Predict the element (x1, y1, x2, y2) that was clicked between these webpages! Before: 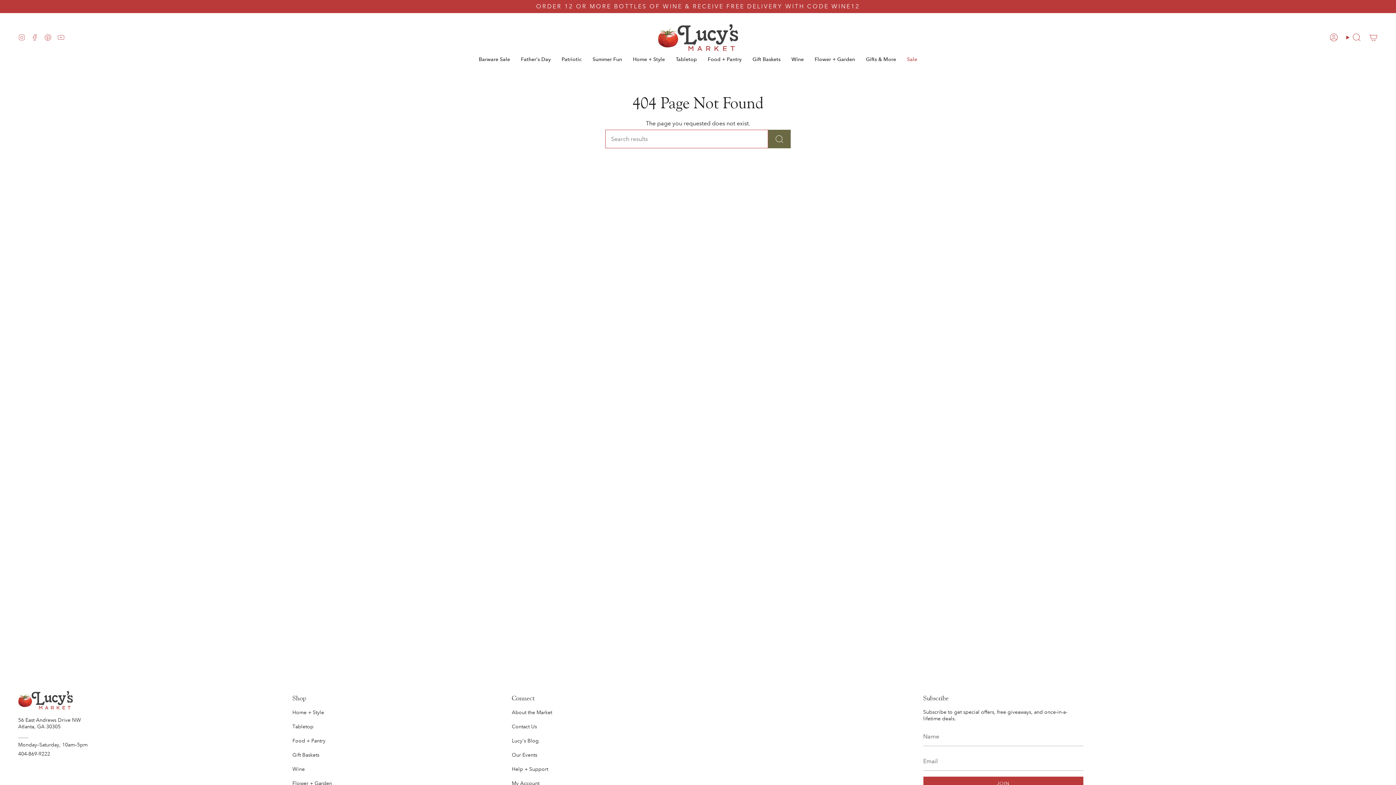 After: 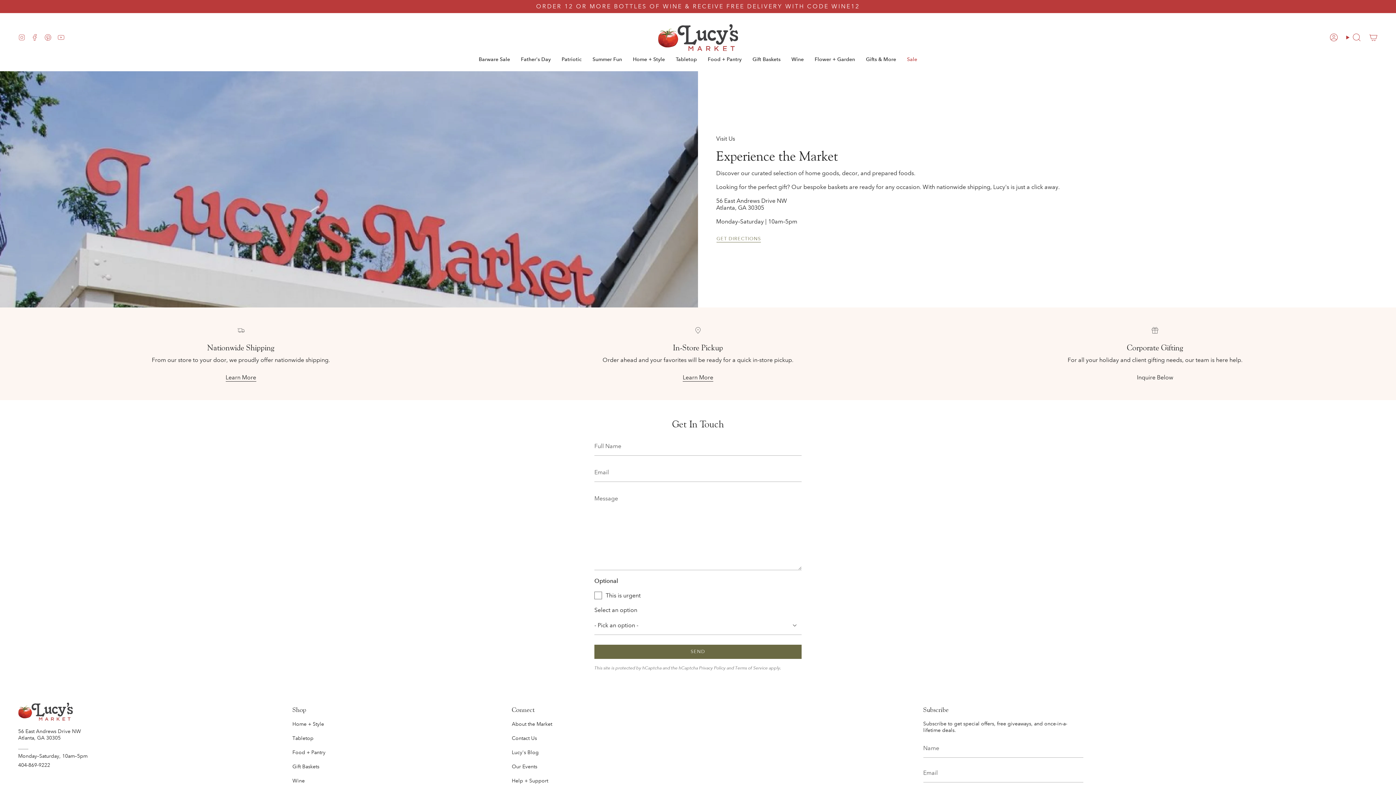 Action: bbox: (511, 723, 537, 730) label: Contact Us